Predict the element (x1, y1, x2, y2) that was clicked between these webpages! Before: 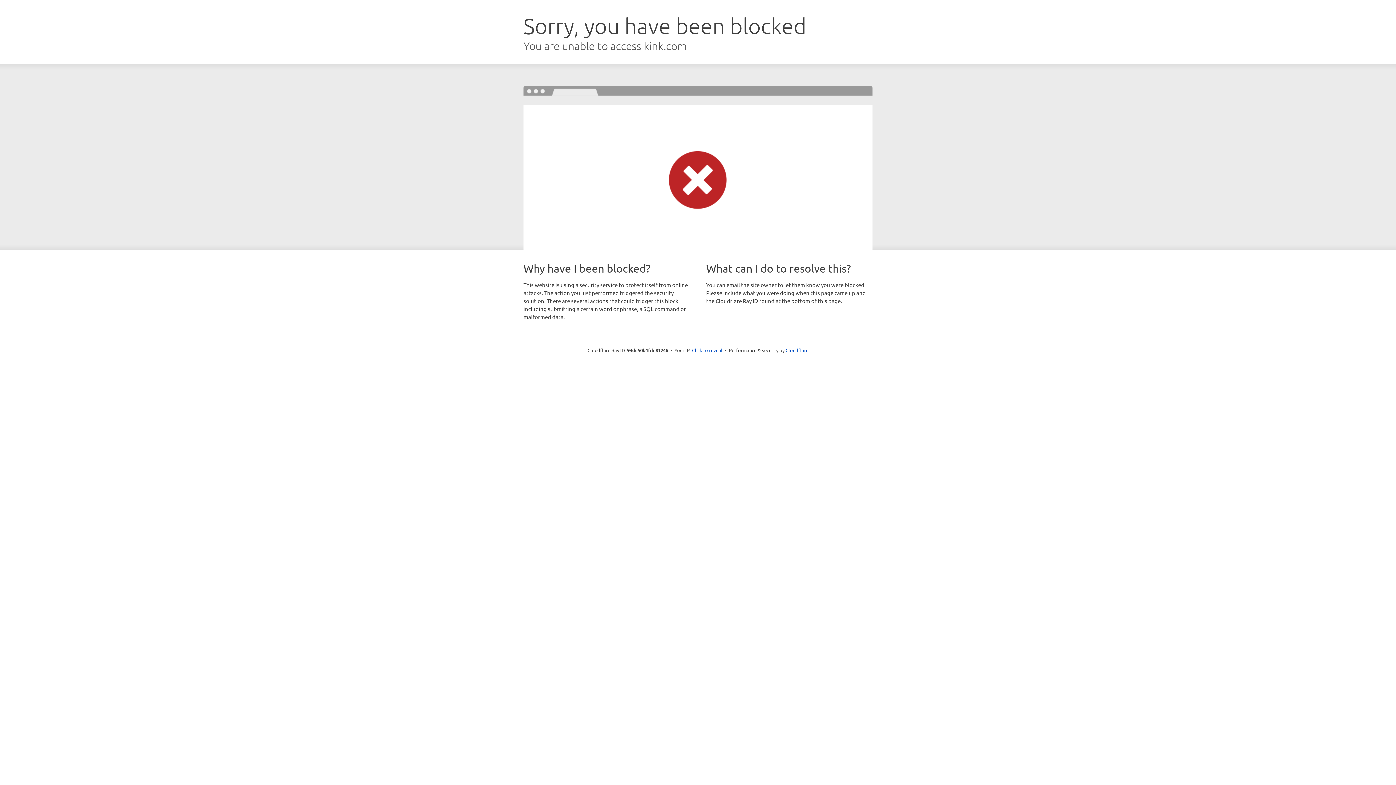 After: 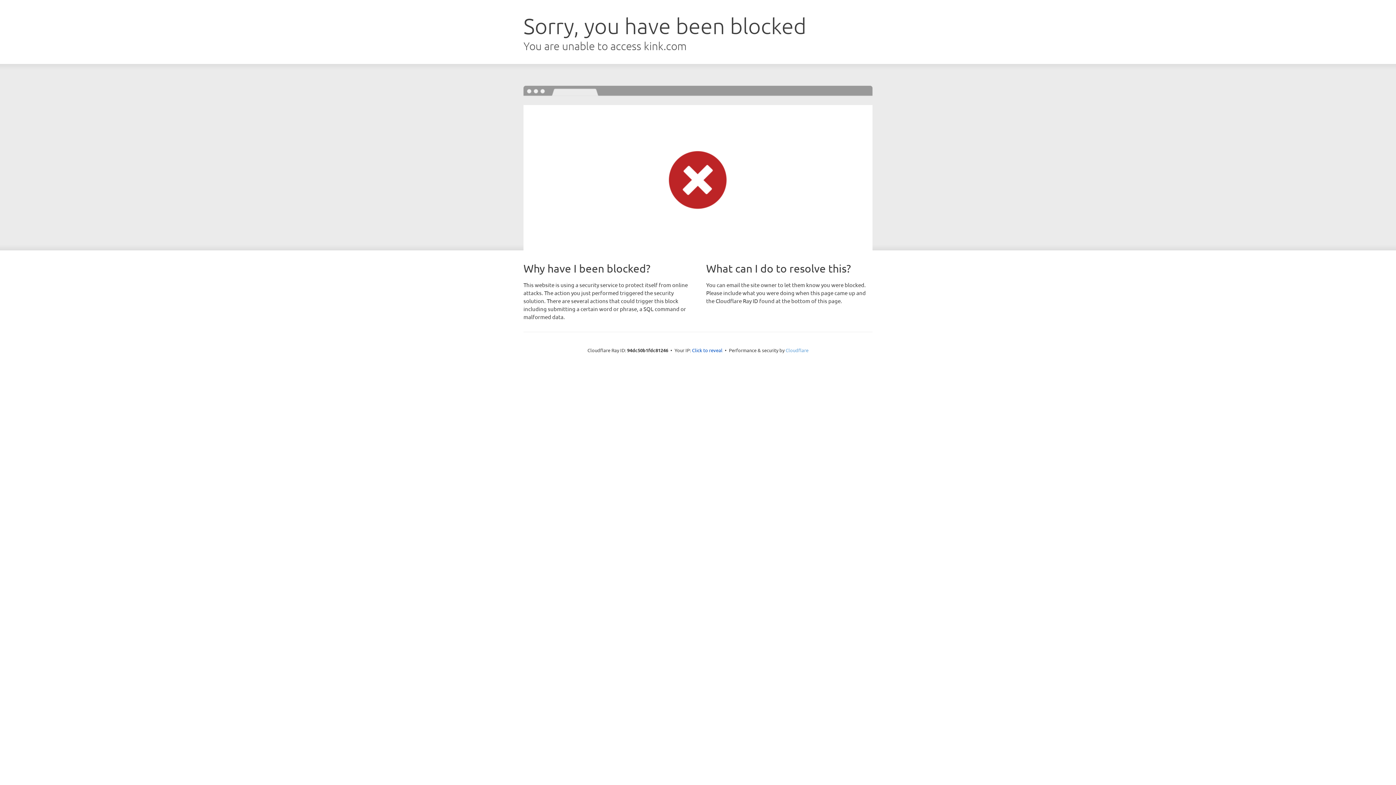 Action: bbox: (785, 347, 808, 353) label: Cloudflare